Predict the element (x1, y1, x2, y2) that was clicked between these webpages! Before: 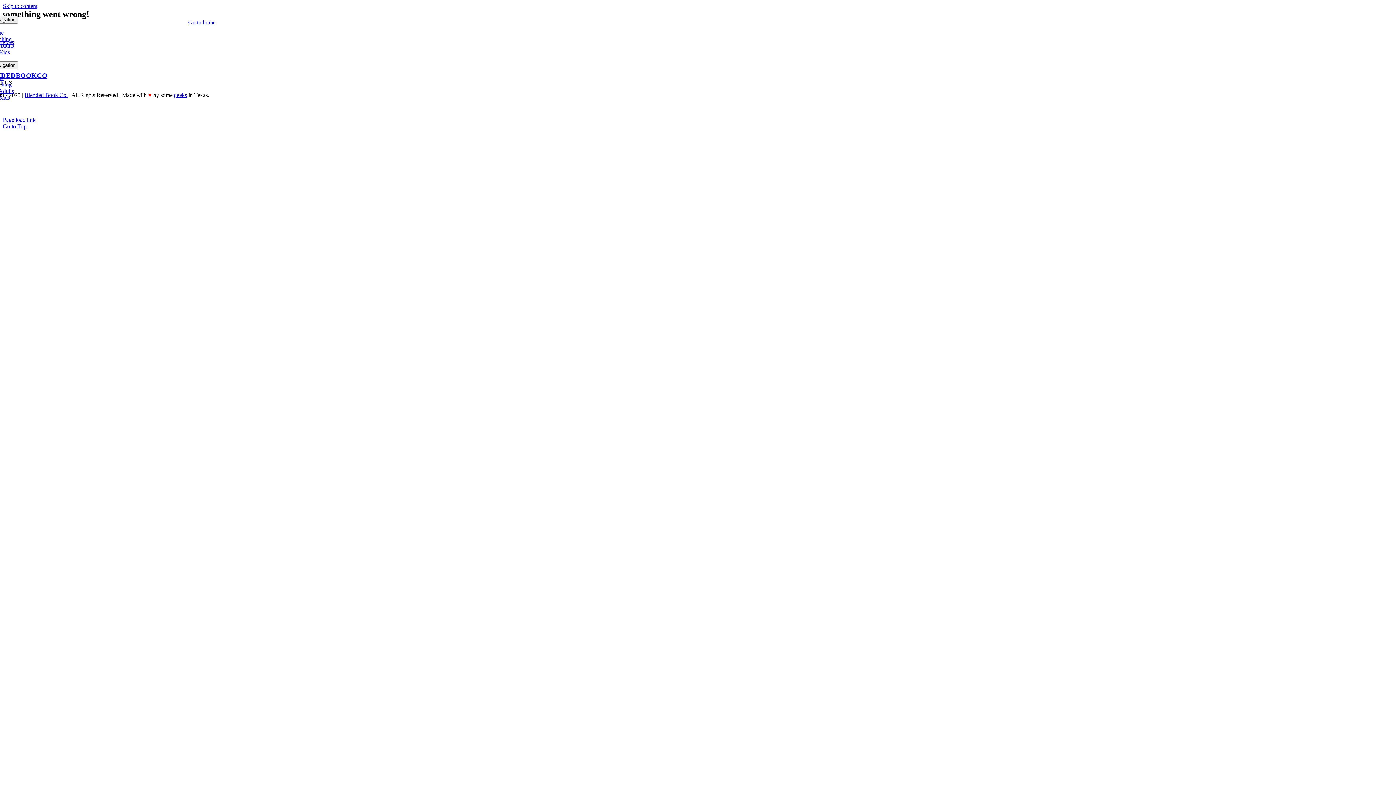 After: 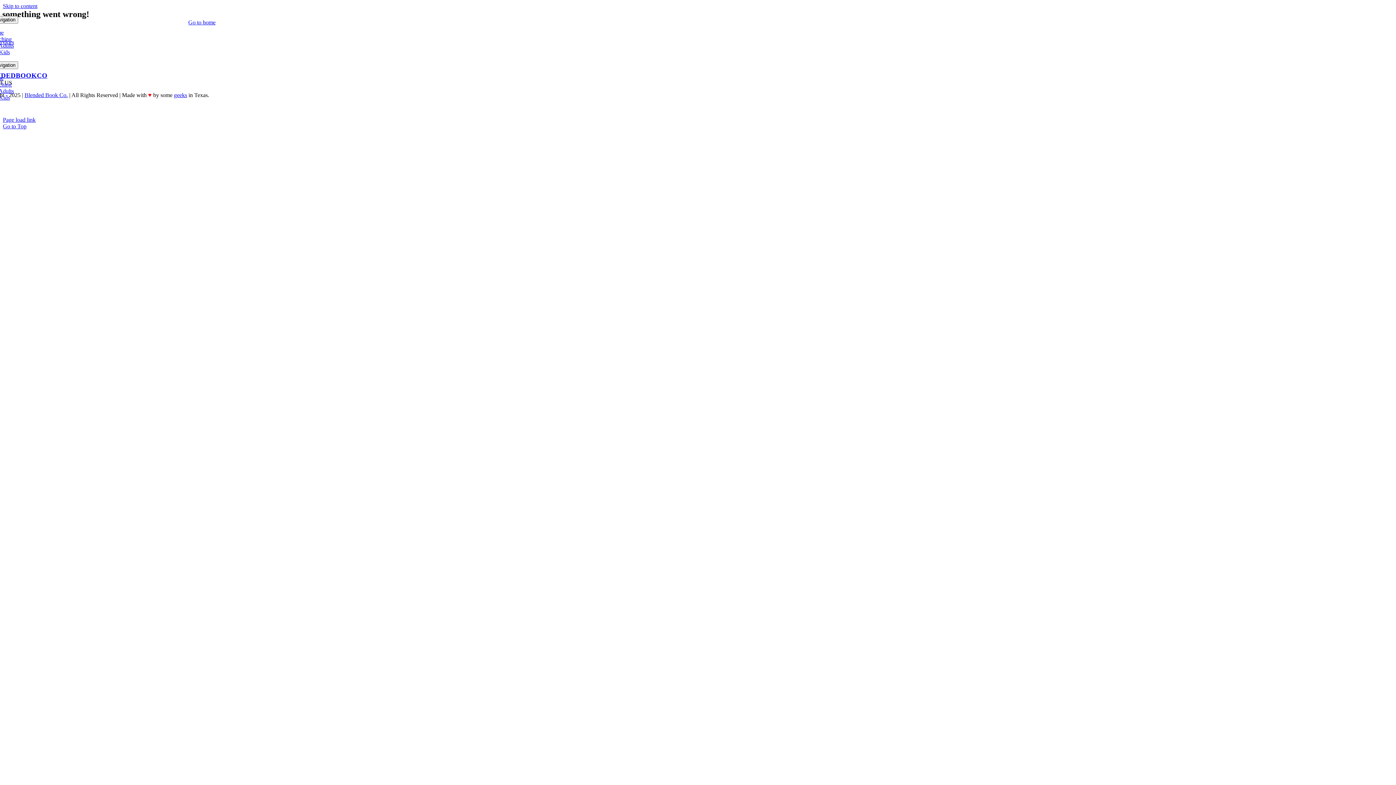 Action: bbox: (2, 2, 37, 9) label: Skip to content